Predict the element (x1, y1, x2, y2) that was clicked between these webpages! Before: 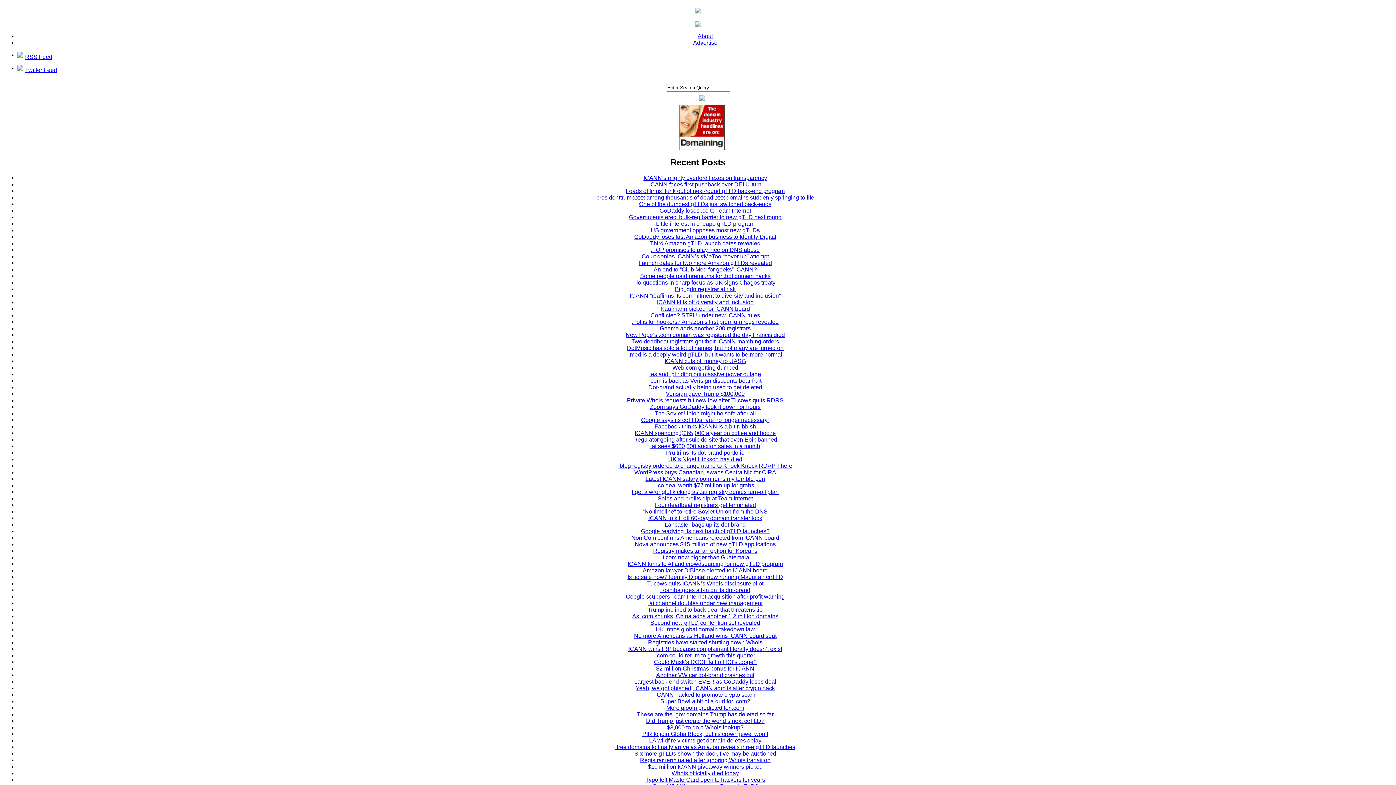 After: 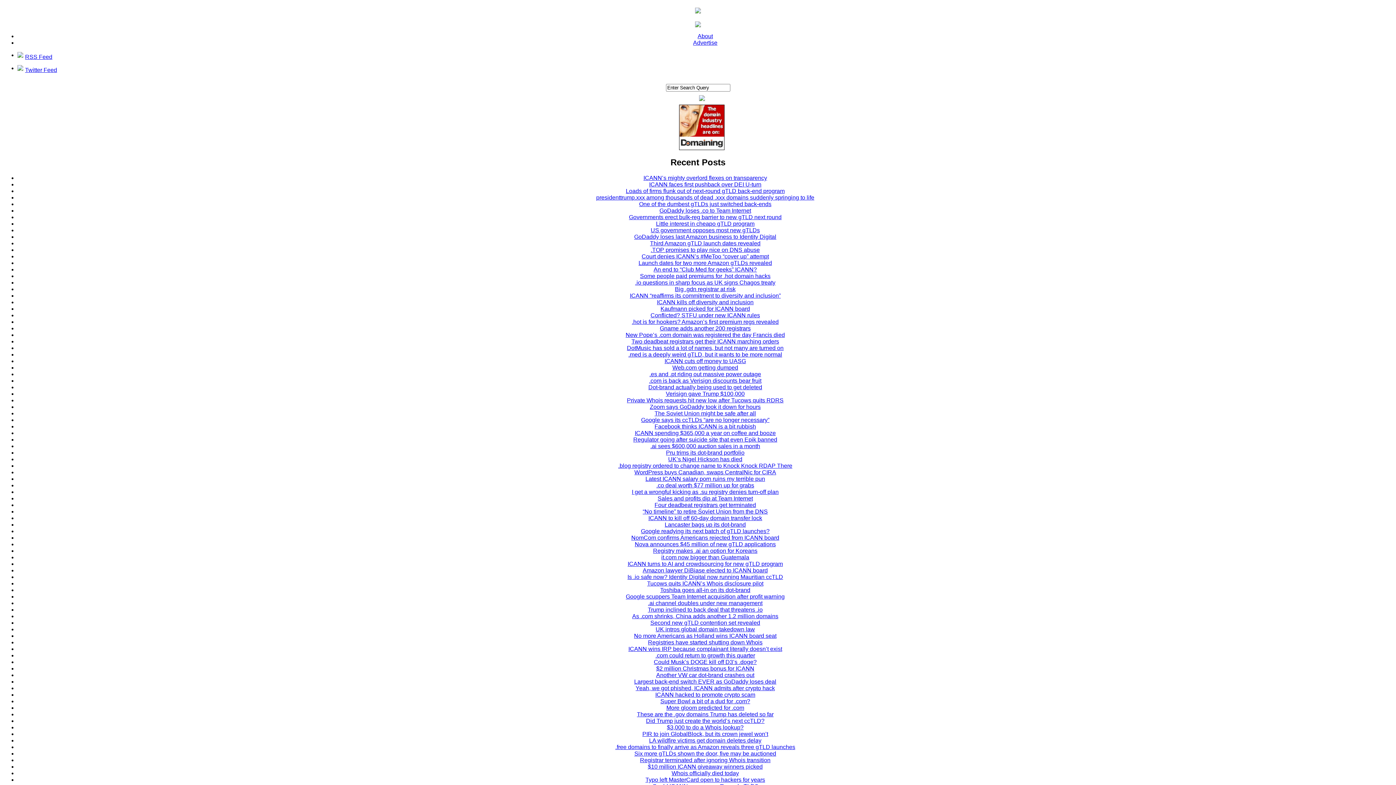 Action: bbox: (654, 659, 756, 665) label: Could Musk’s DOGE kill off D3’s .doge?